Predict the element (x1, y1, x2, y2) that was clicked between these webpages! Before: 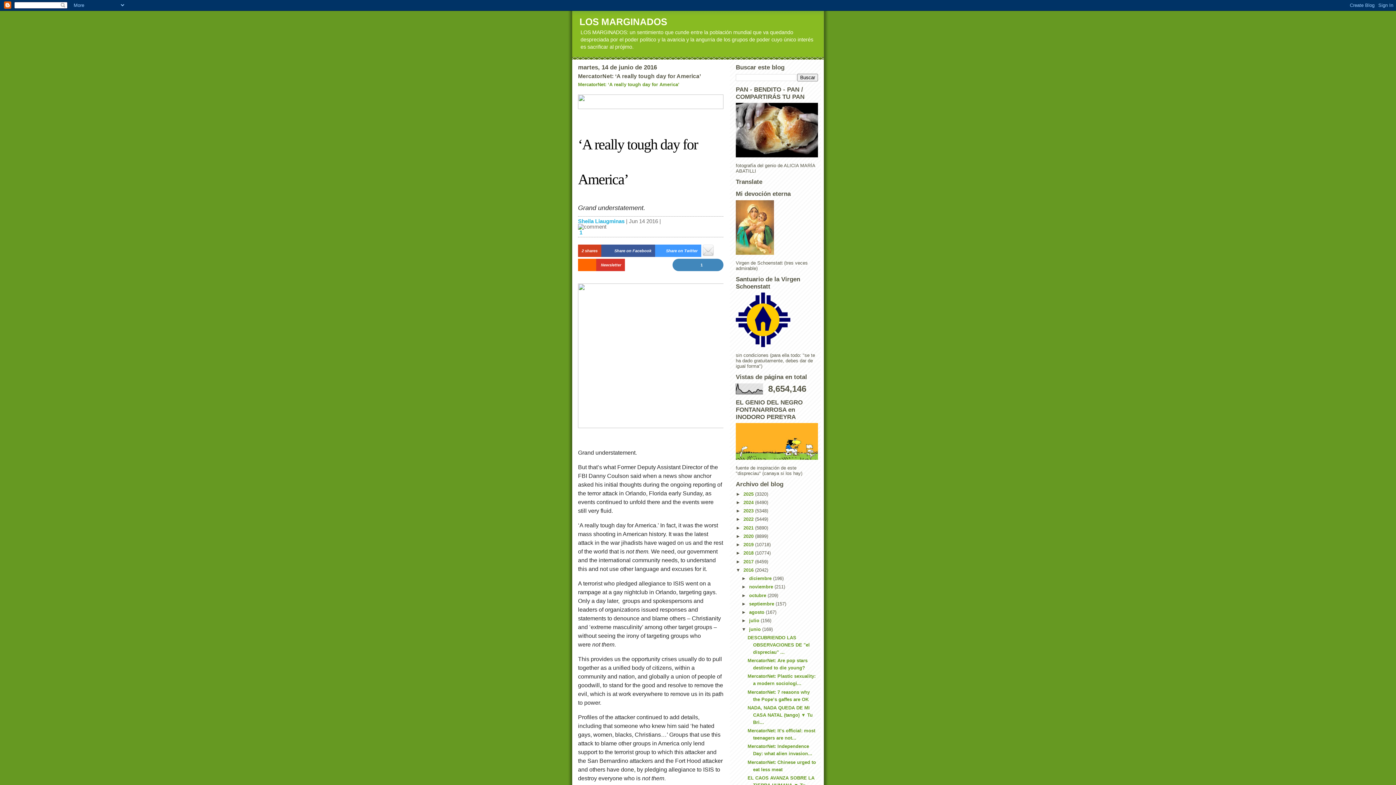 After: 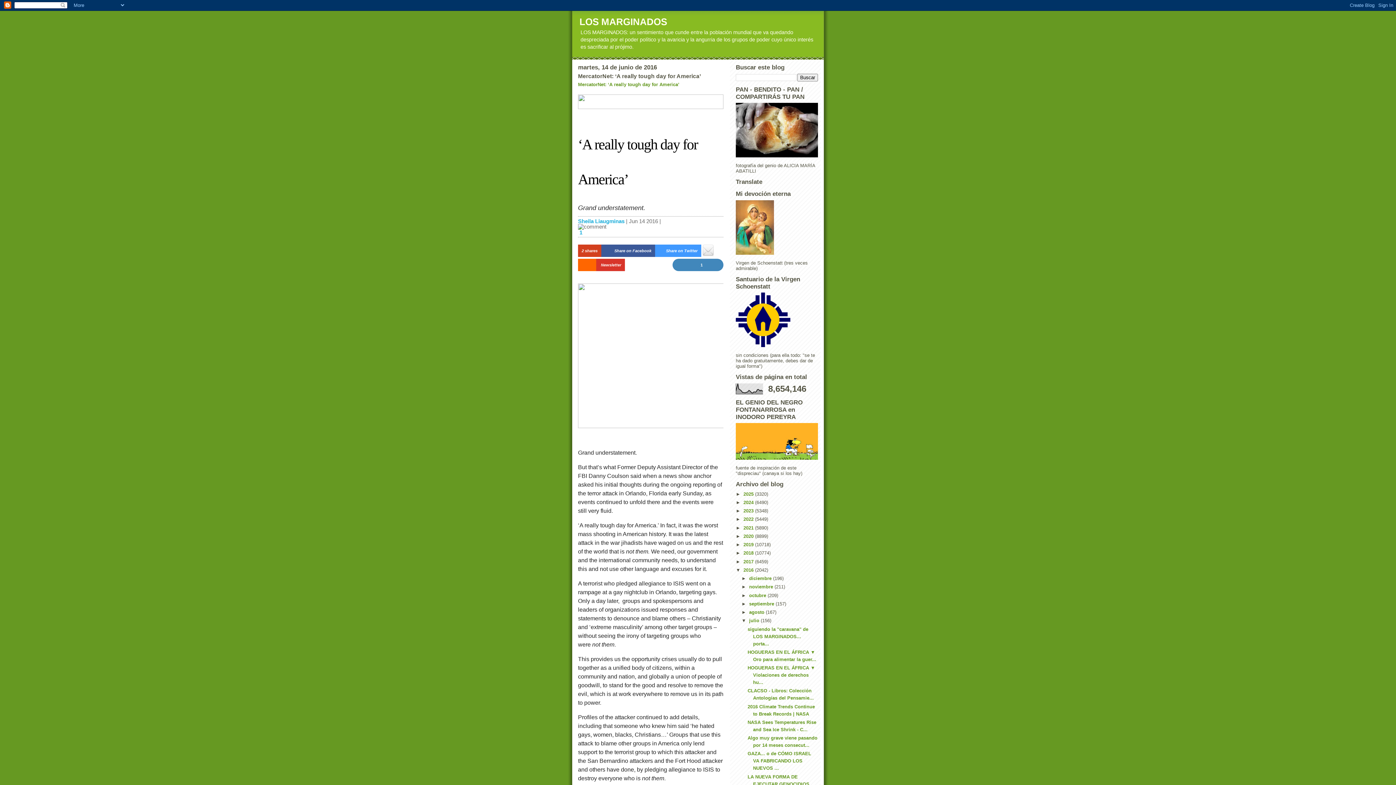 Action: label: ►   bbox: (741, 618, 749, 623)